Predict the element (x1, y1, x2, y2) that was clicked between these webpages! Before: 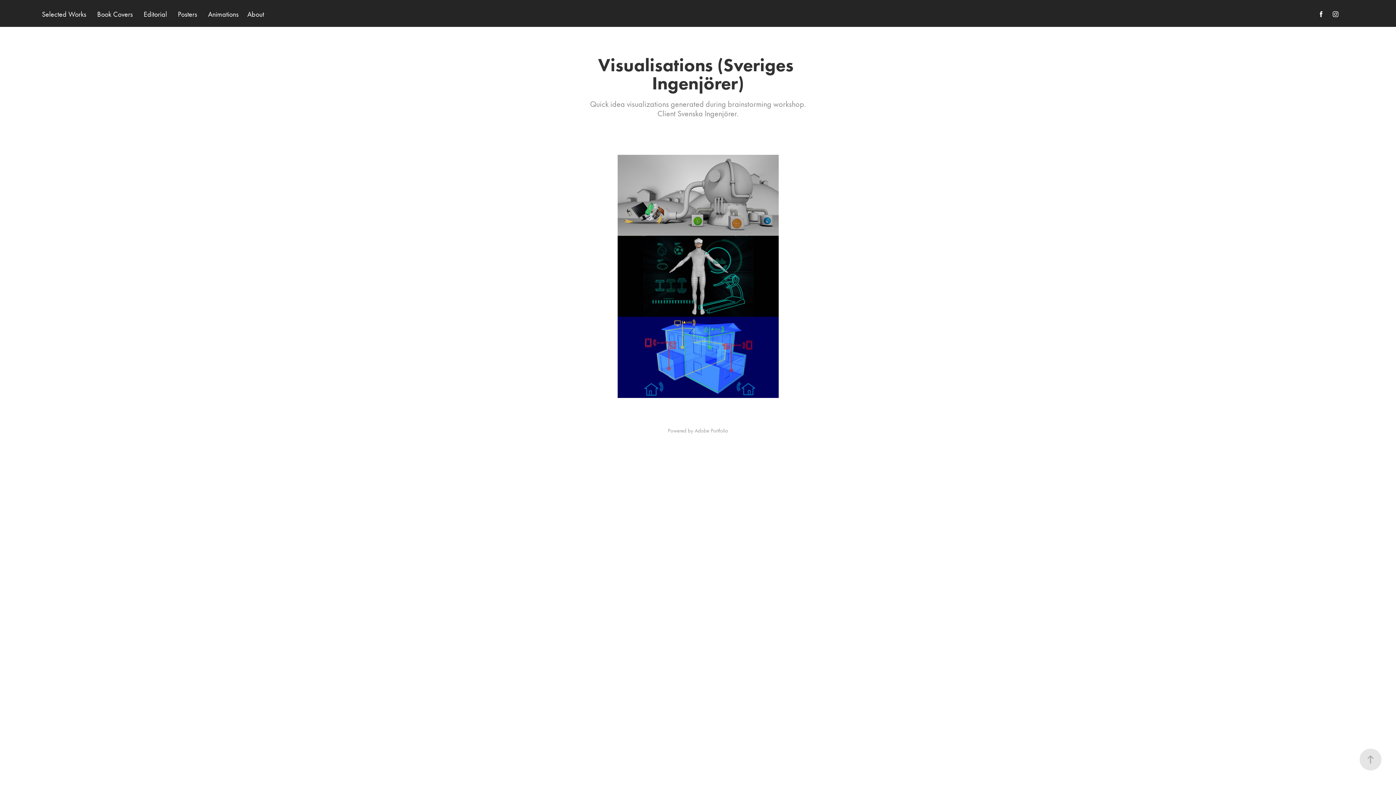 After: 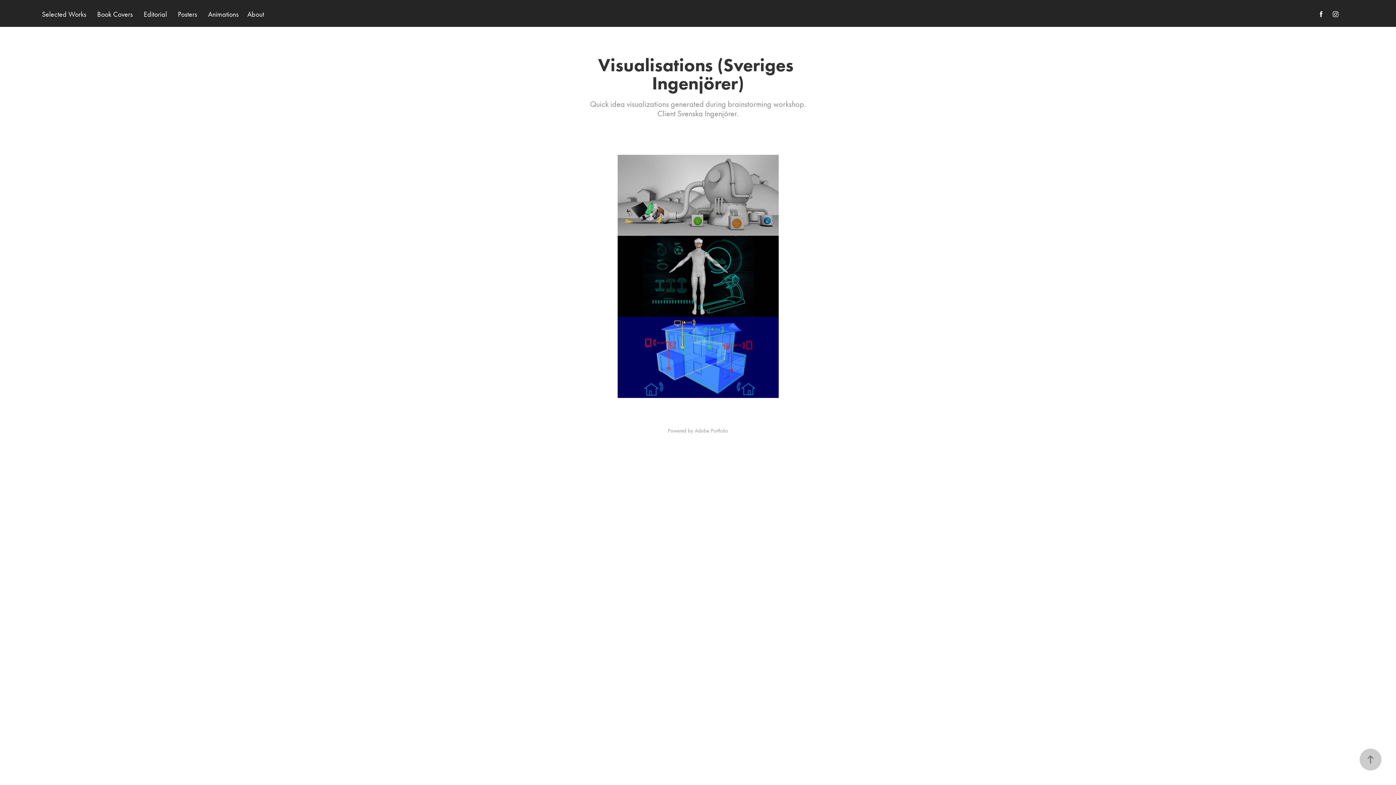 Action: bbox: (1360, 749, 1381, 770)